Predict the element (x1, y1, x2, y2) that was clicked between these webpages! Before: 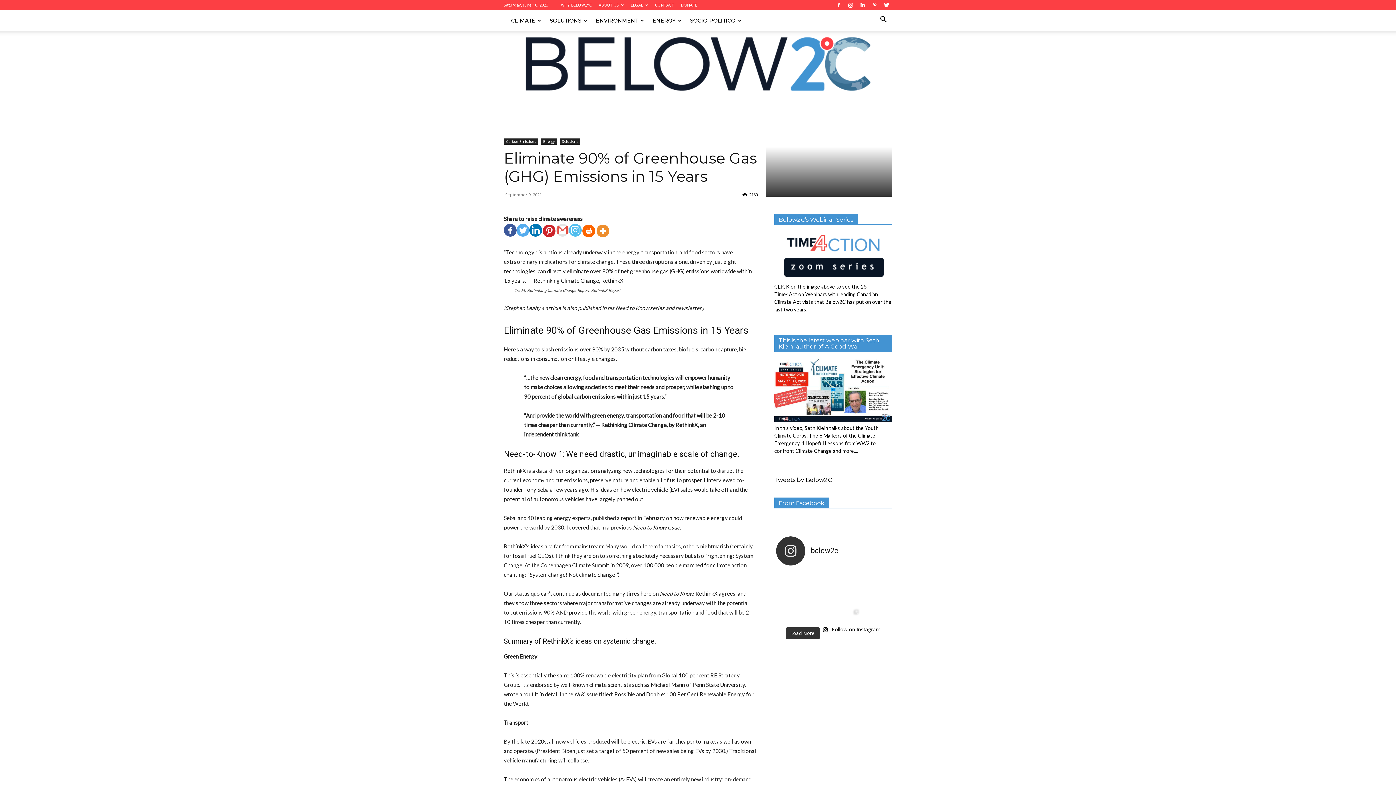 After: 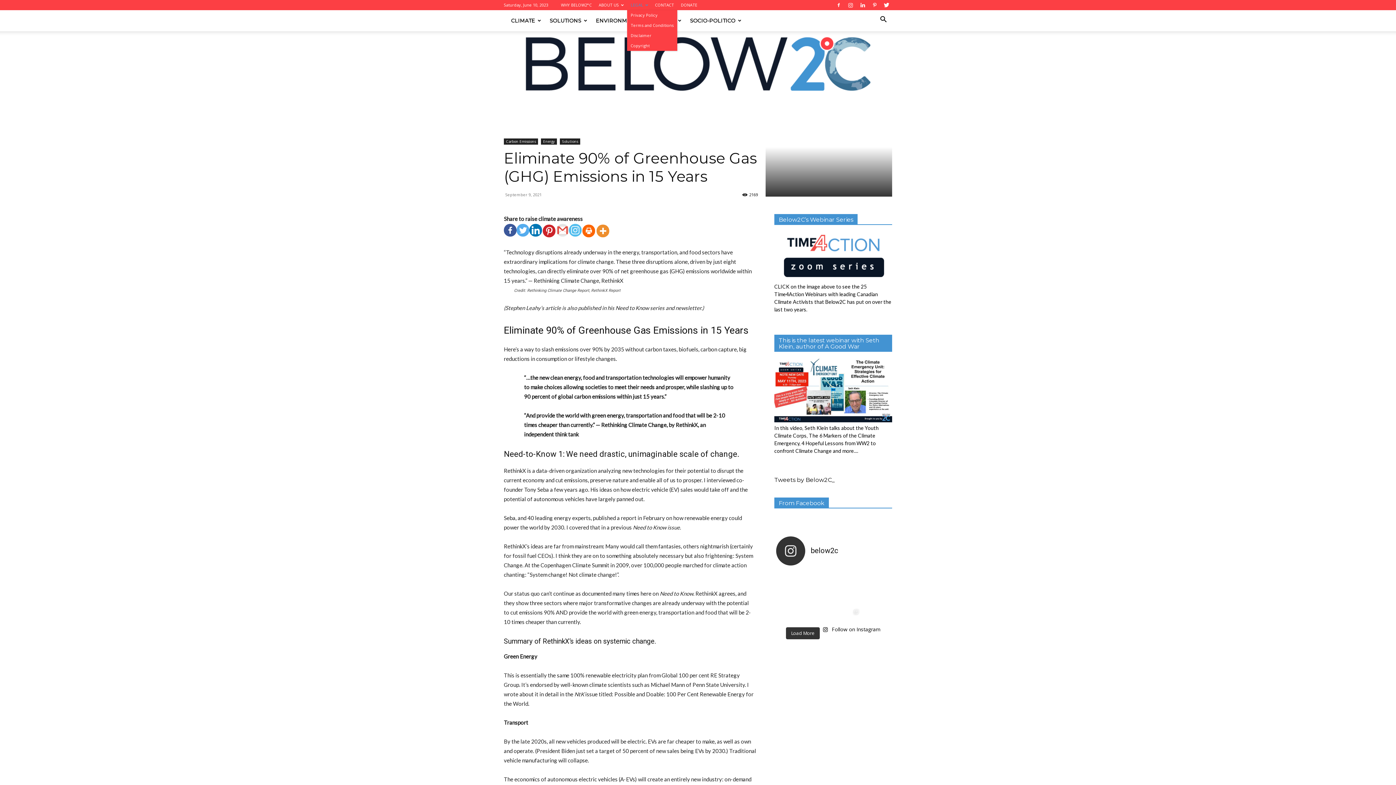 Action: label: LEGAL bbox: (630, 2, 648, 7)